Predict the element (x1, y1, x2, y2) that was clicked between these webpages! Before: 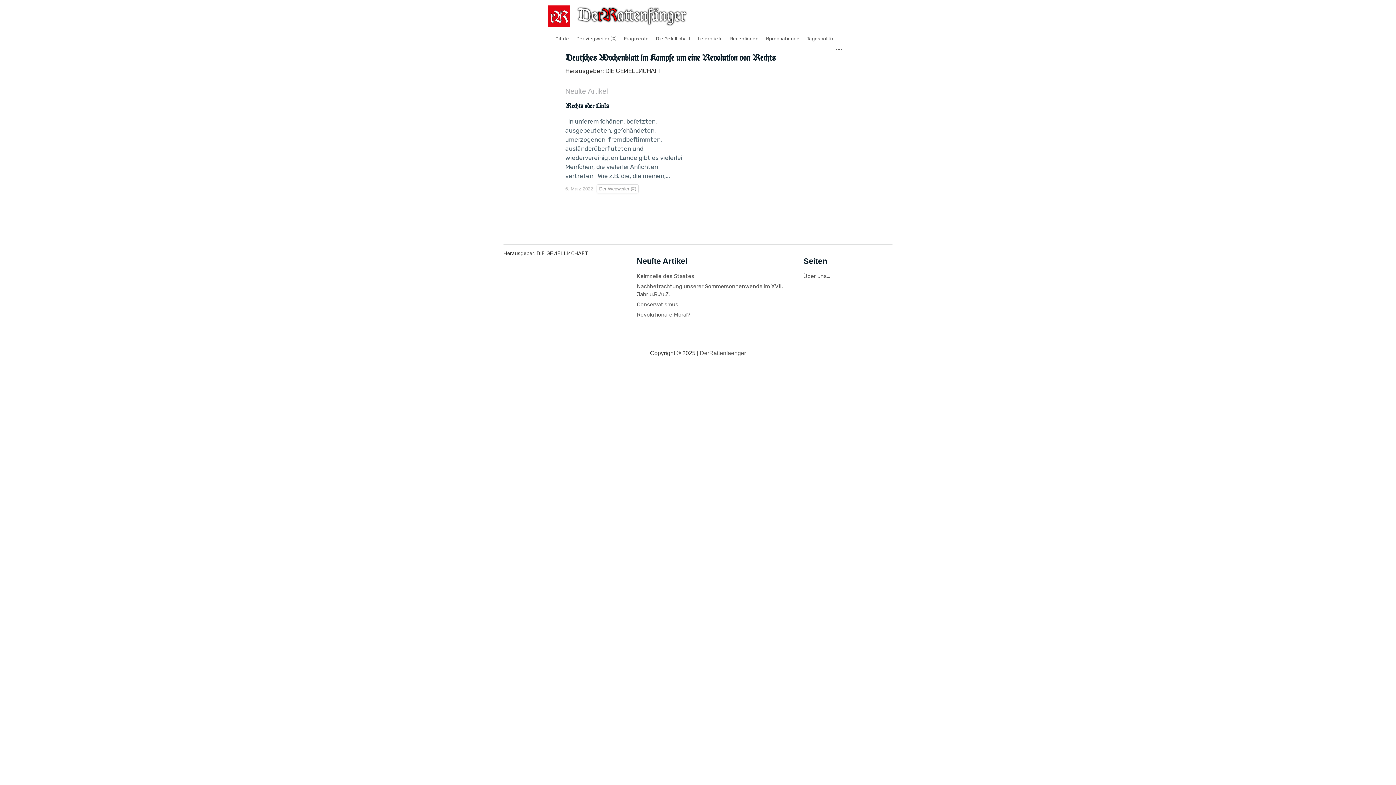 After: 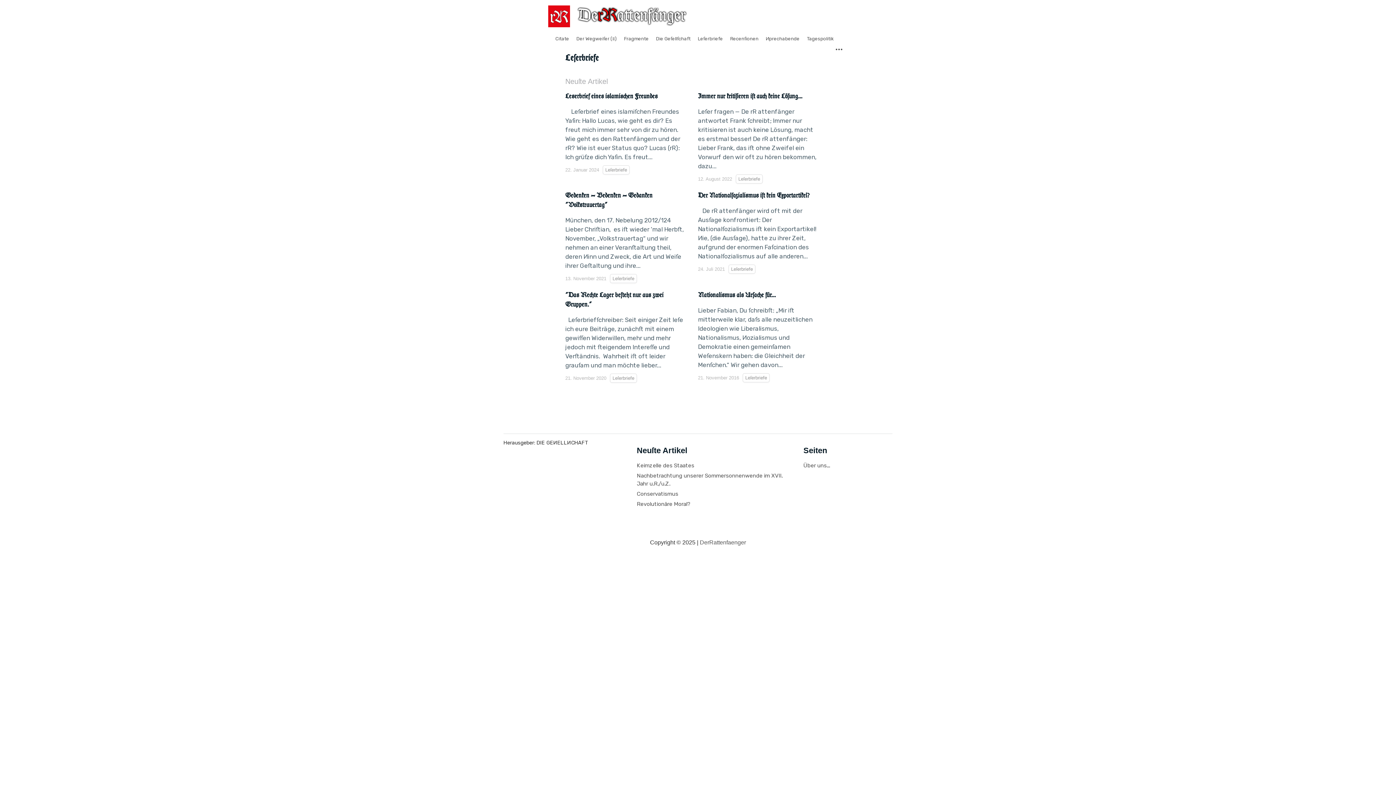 Action: label: Leſerbriefe bbox: (698, 36, 723, 41)